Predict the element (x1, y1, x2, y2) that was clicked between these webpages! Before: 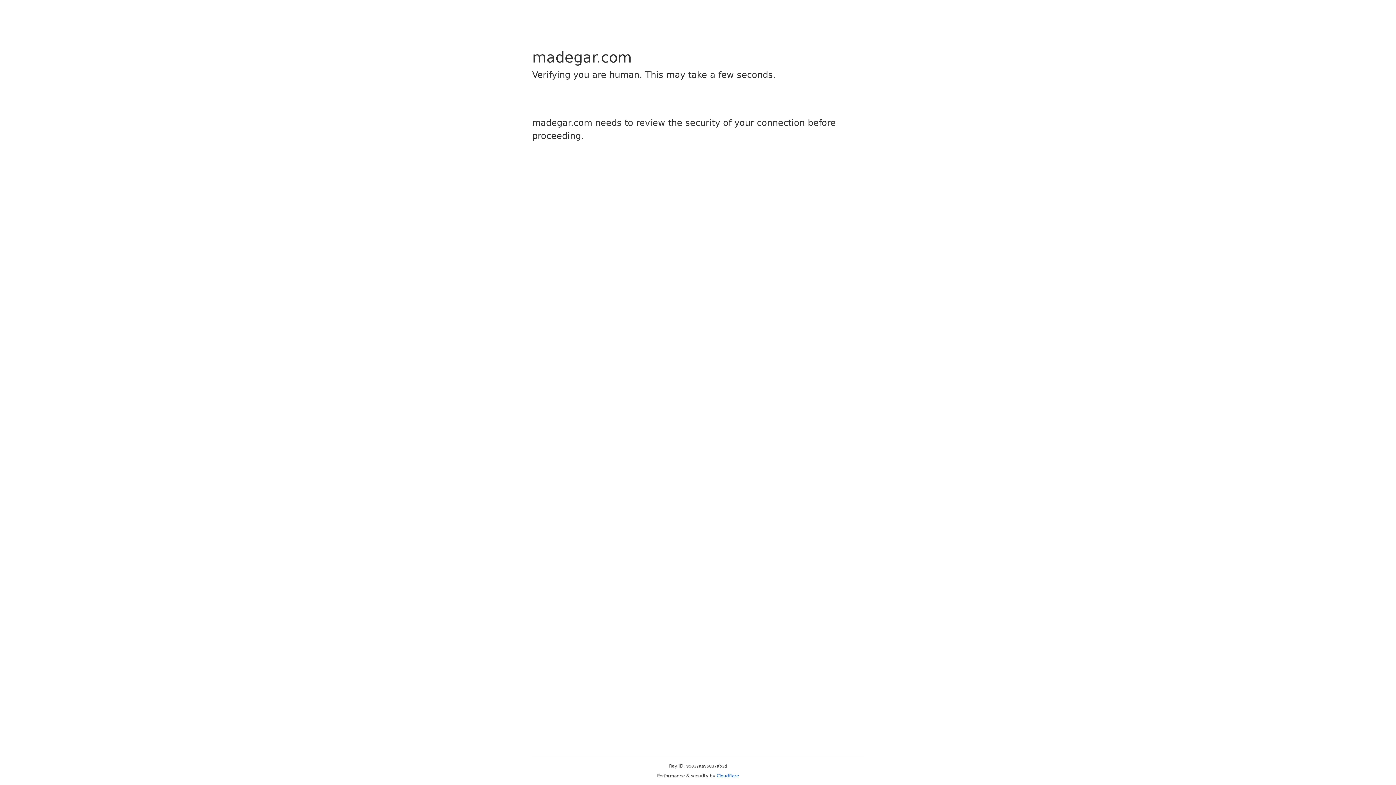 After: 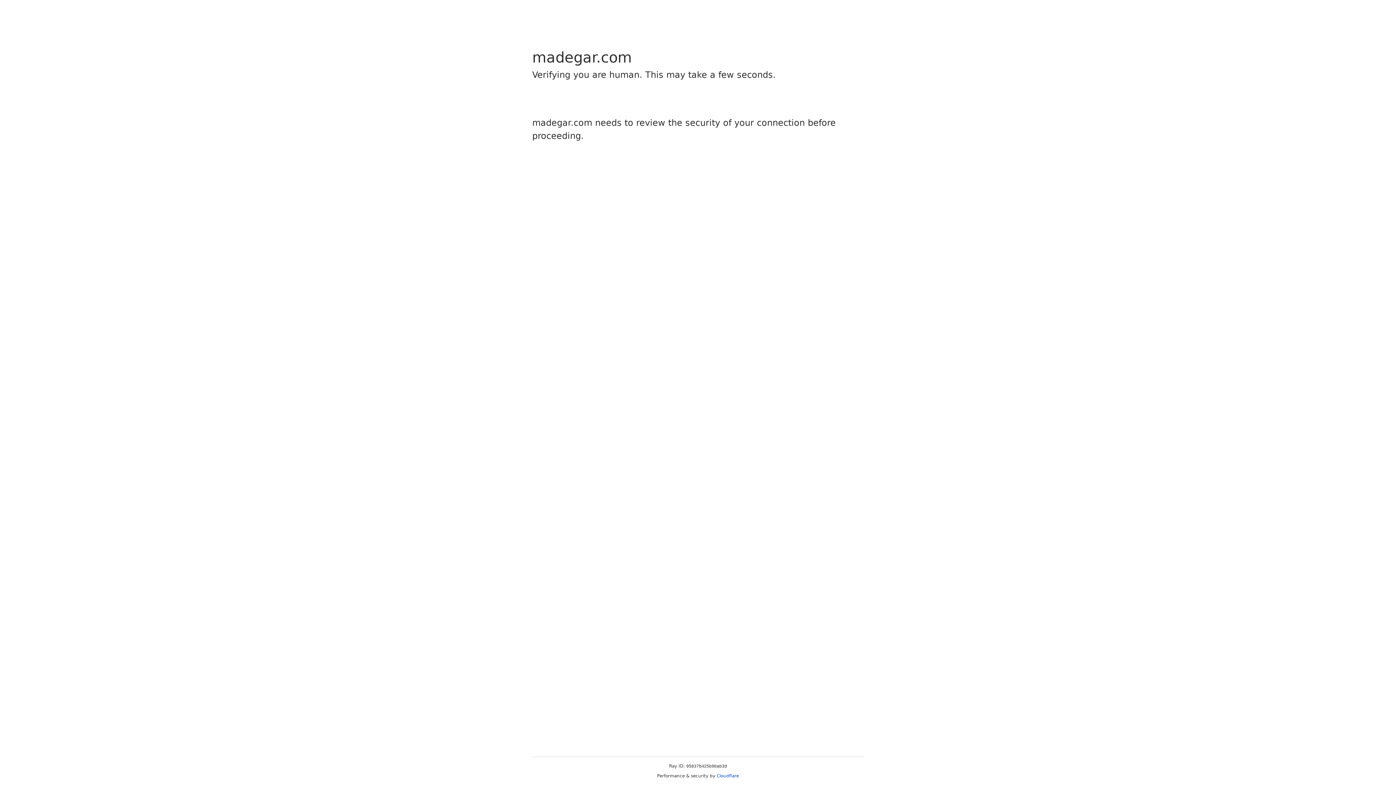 Action: bbox: (716, 773, 739, 778) label: Cloudflare